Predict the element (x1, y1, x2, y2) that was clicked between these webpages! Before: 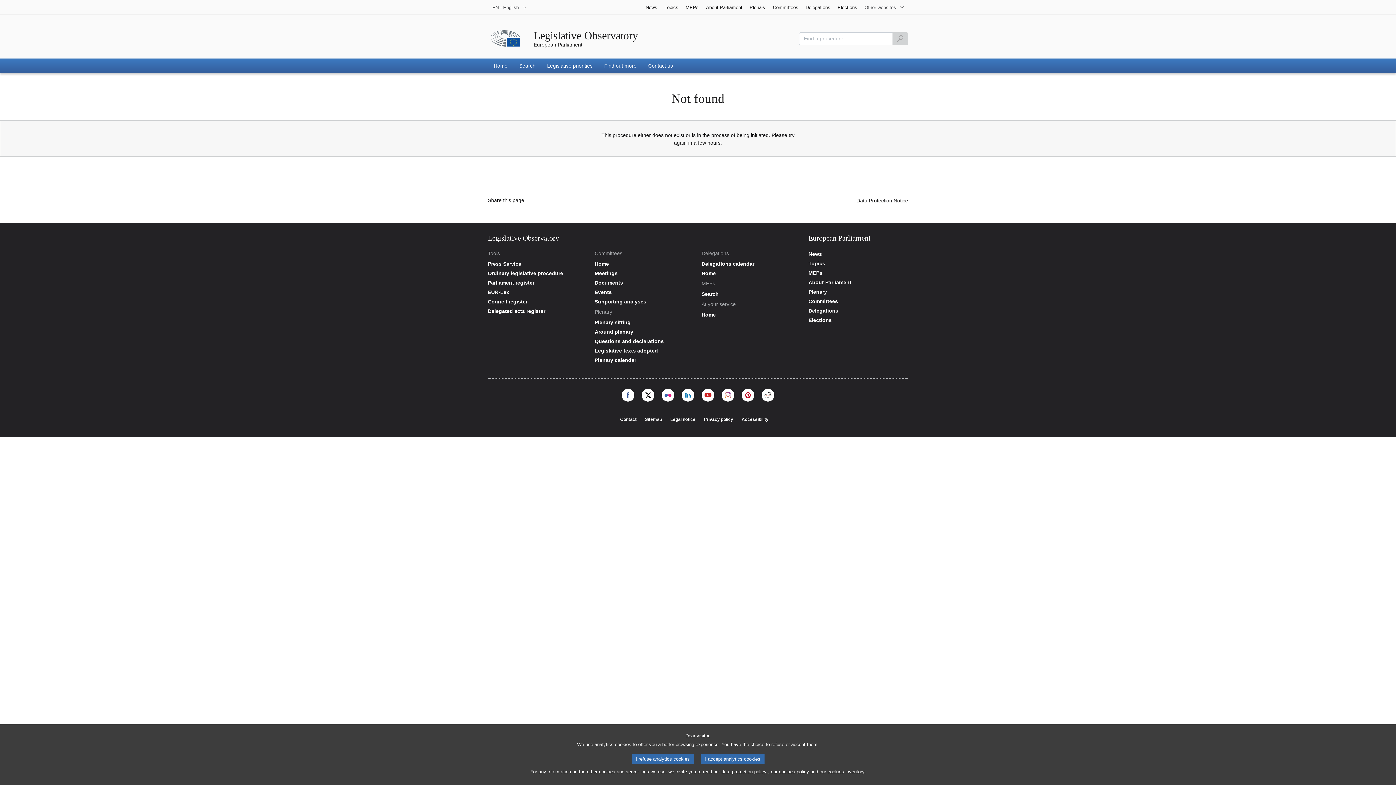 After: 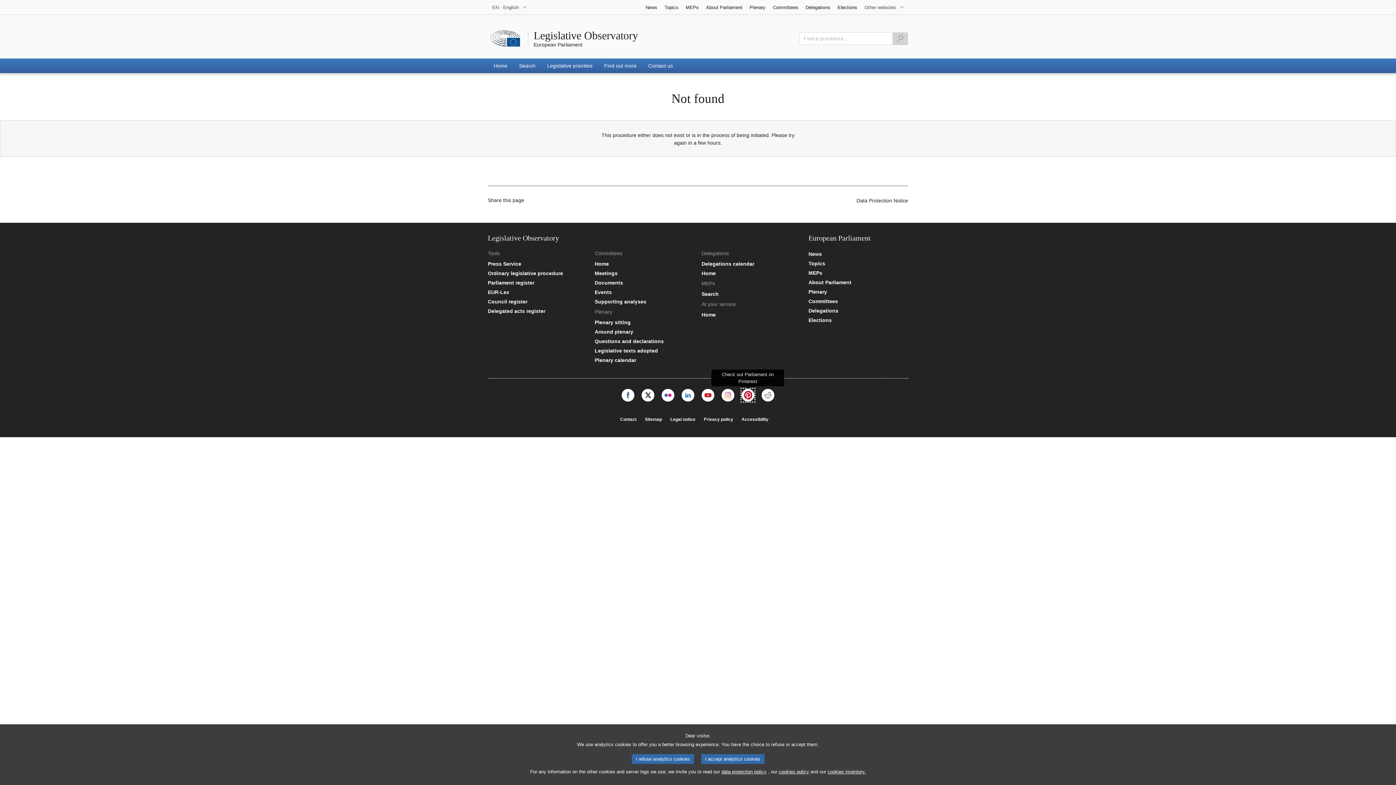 Action: label: Pinterest bbox: (741, 389, 754, 401)